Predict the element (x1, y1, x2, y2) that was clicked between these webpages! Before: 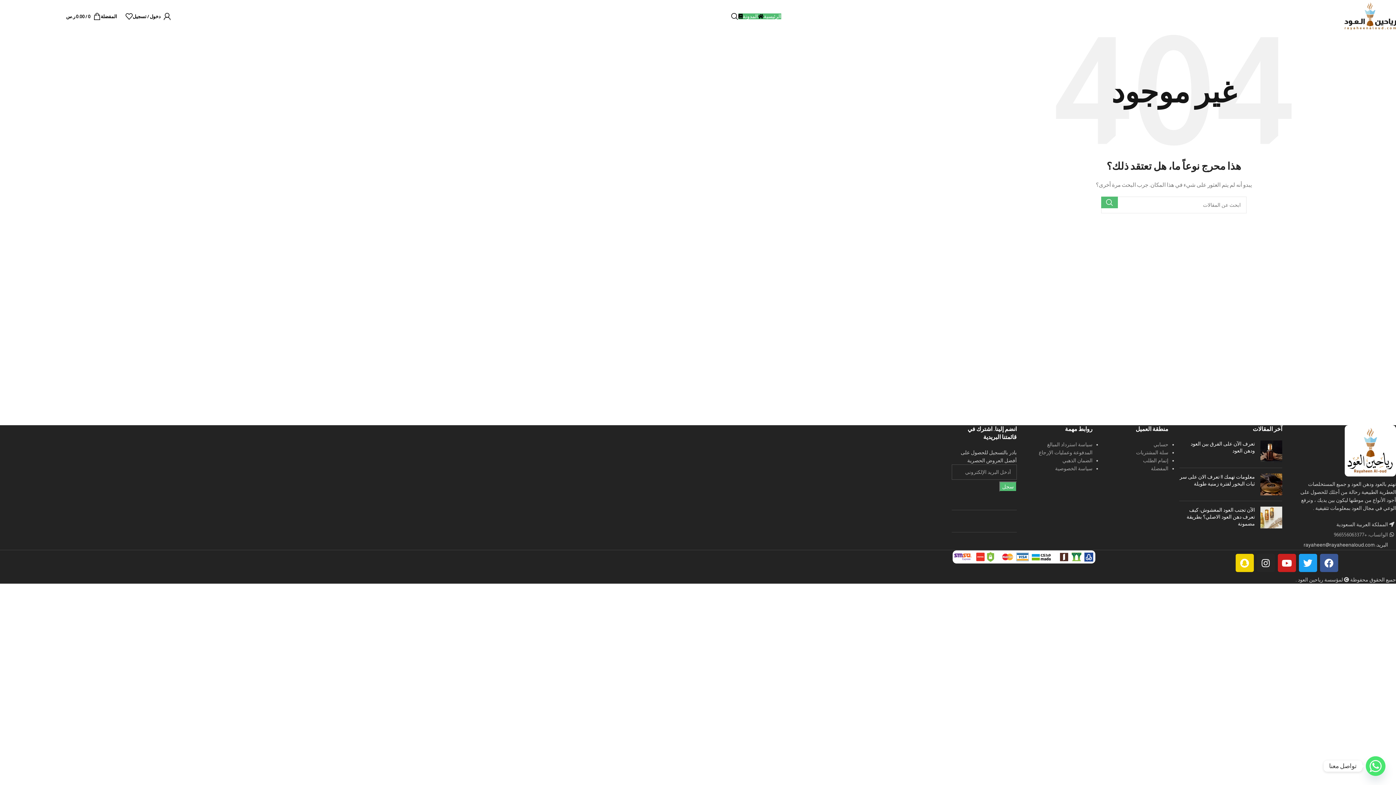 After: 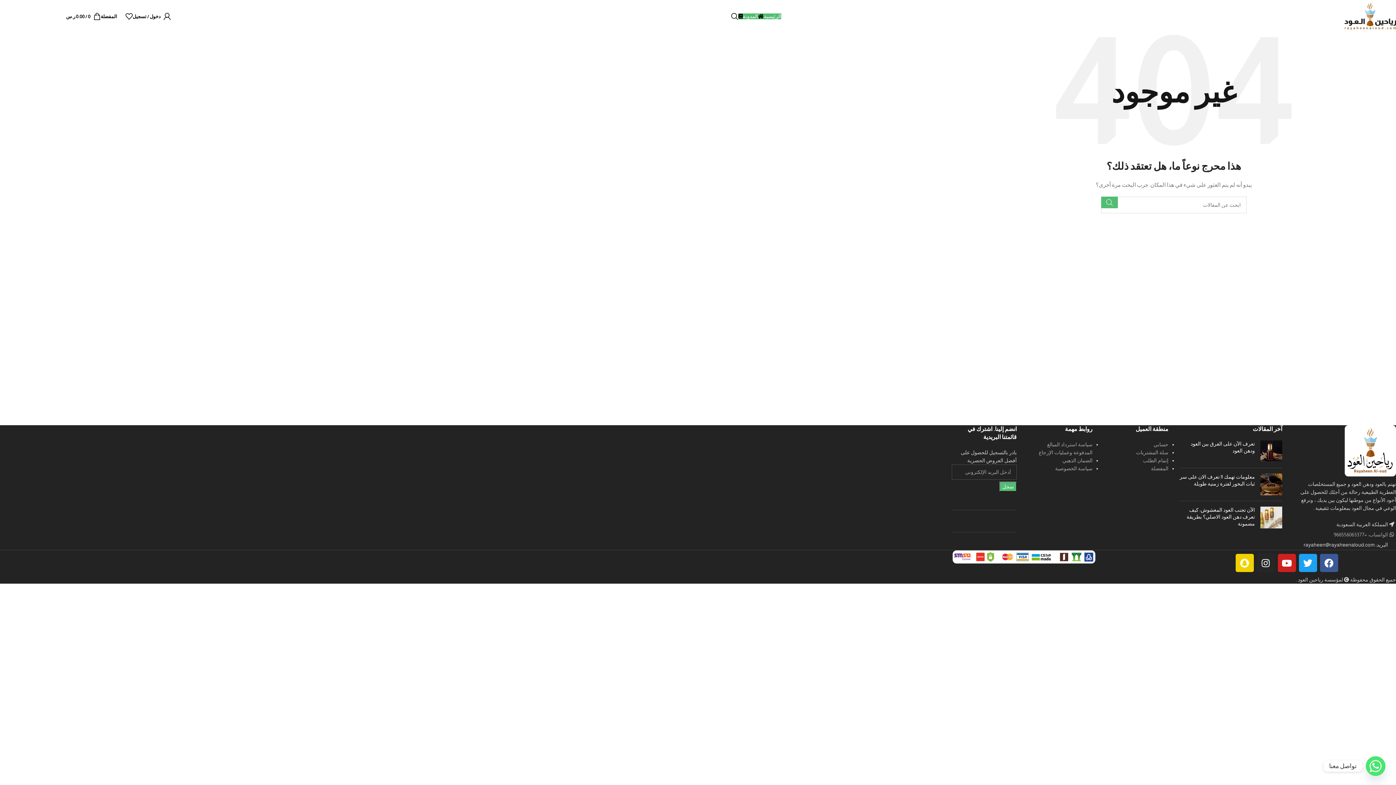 Action: bbox: (1101, 196, 1118, 208) label: بحث 